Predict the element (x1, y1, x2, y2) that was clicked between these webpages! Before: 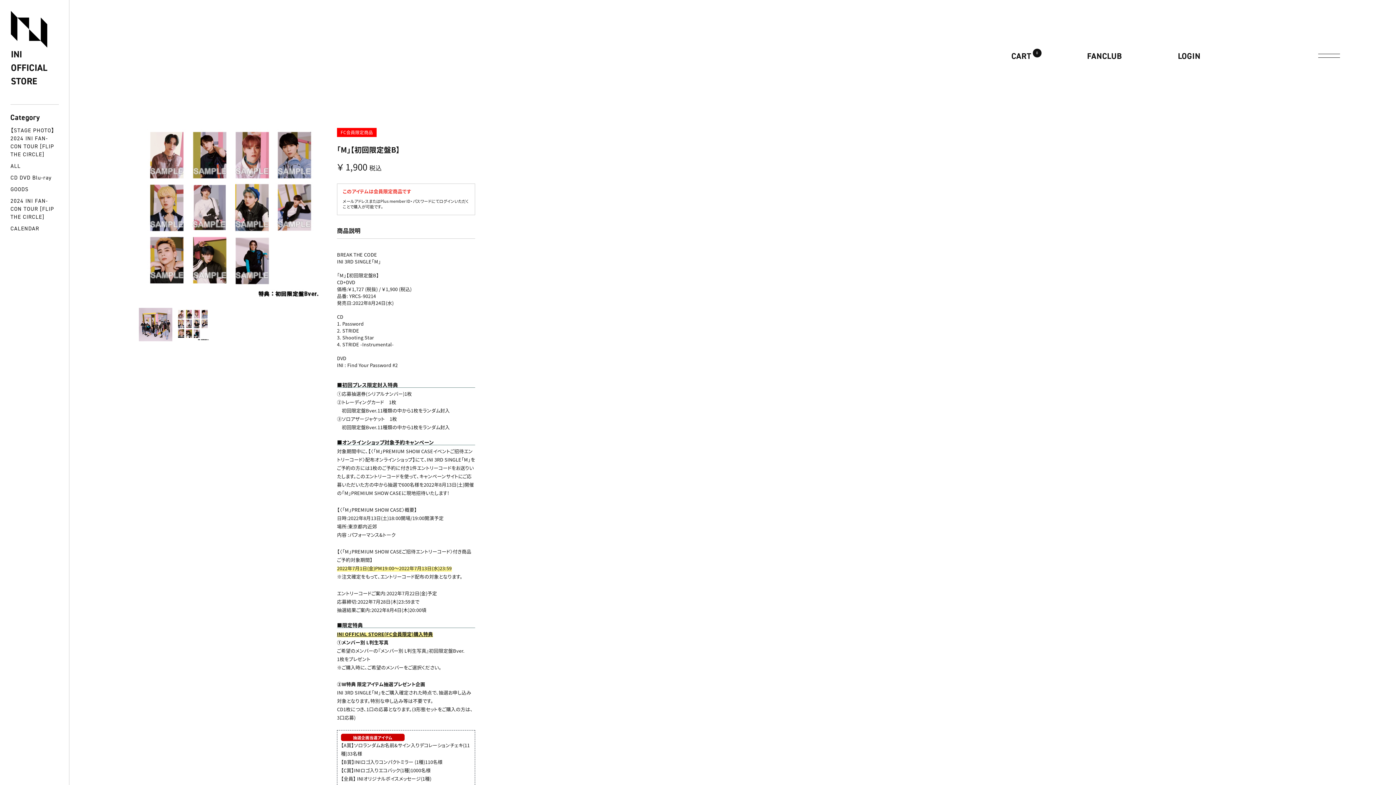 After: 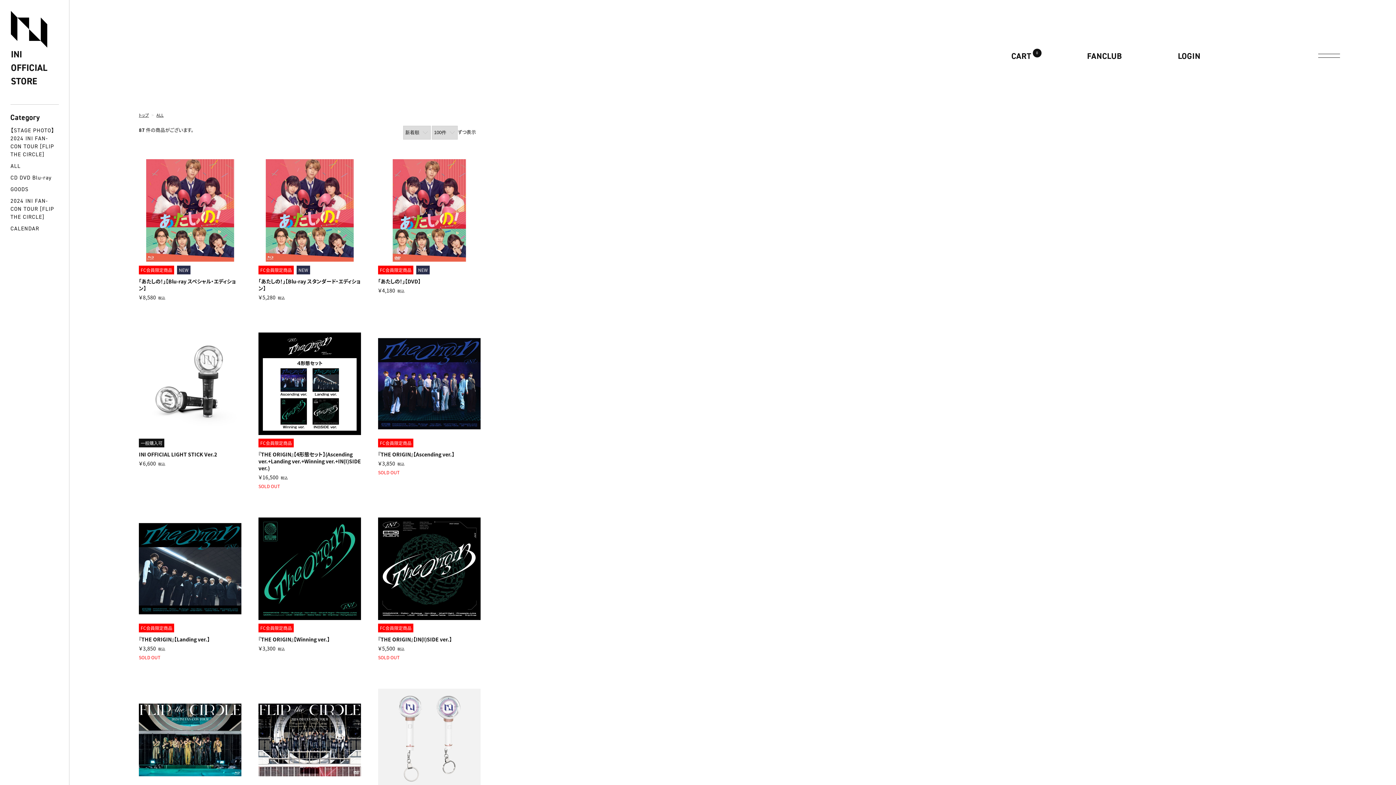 Action: bbox: (10, 162, 58, 170) label: ALL